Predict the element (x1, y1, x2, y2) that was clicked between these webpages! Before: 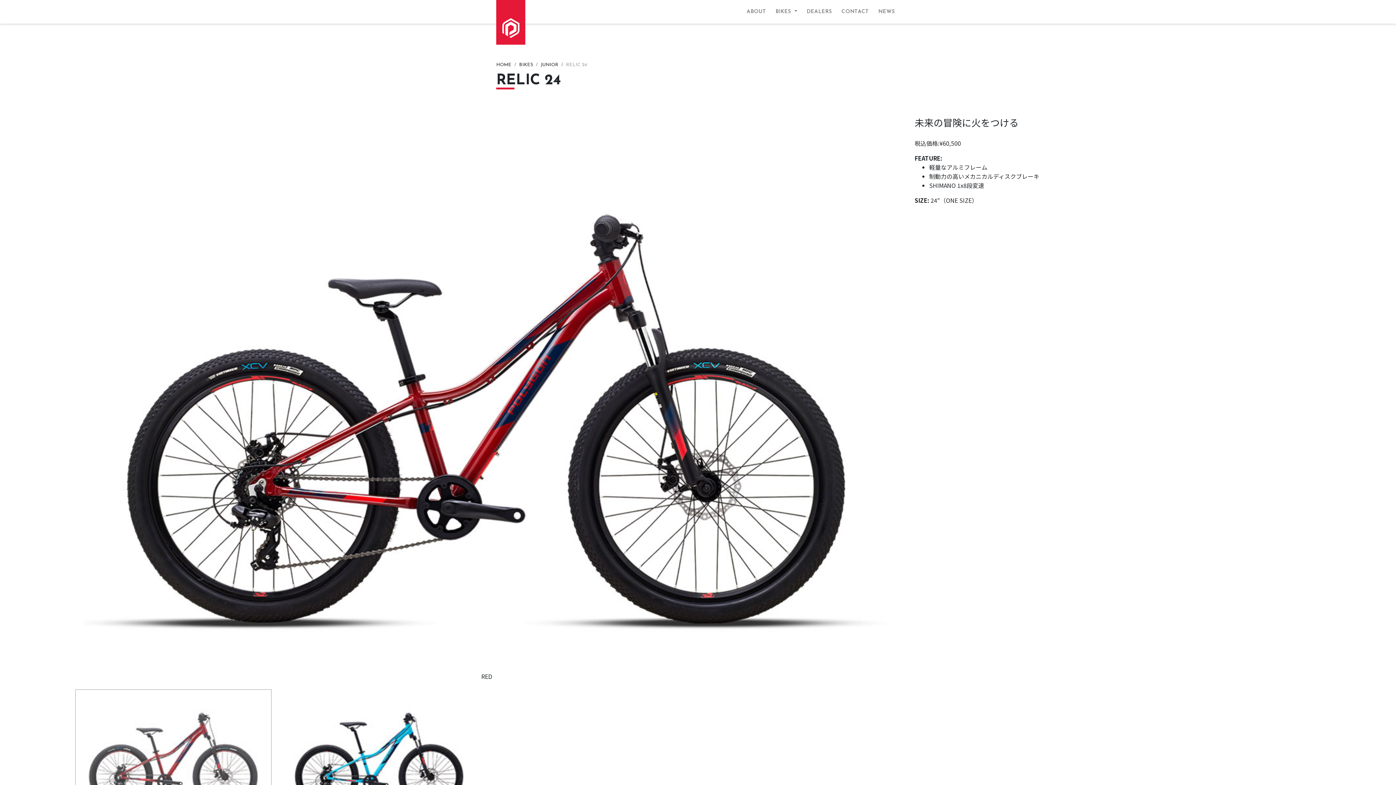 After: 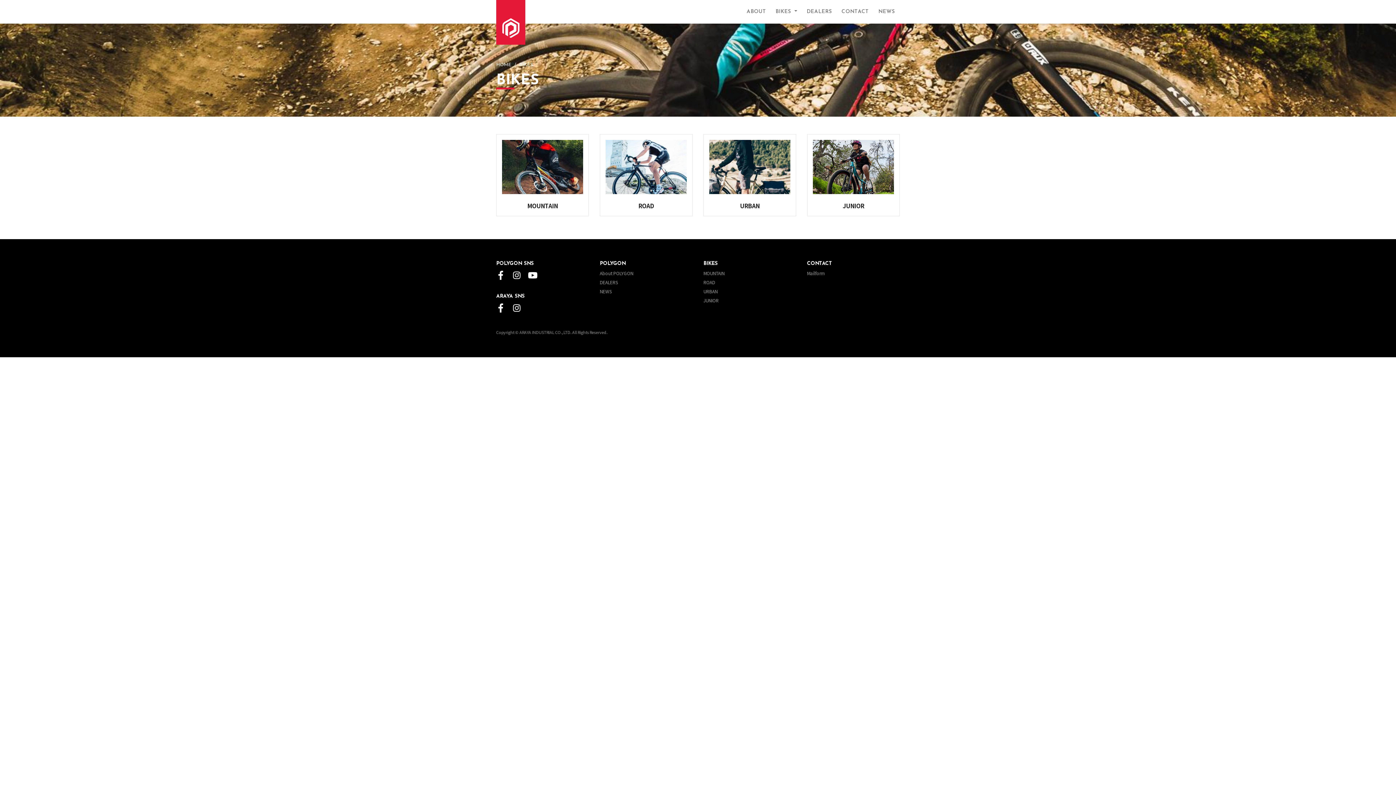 Action: label: BIKES bbox: (519, 61, 533, 68)